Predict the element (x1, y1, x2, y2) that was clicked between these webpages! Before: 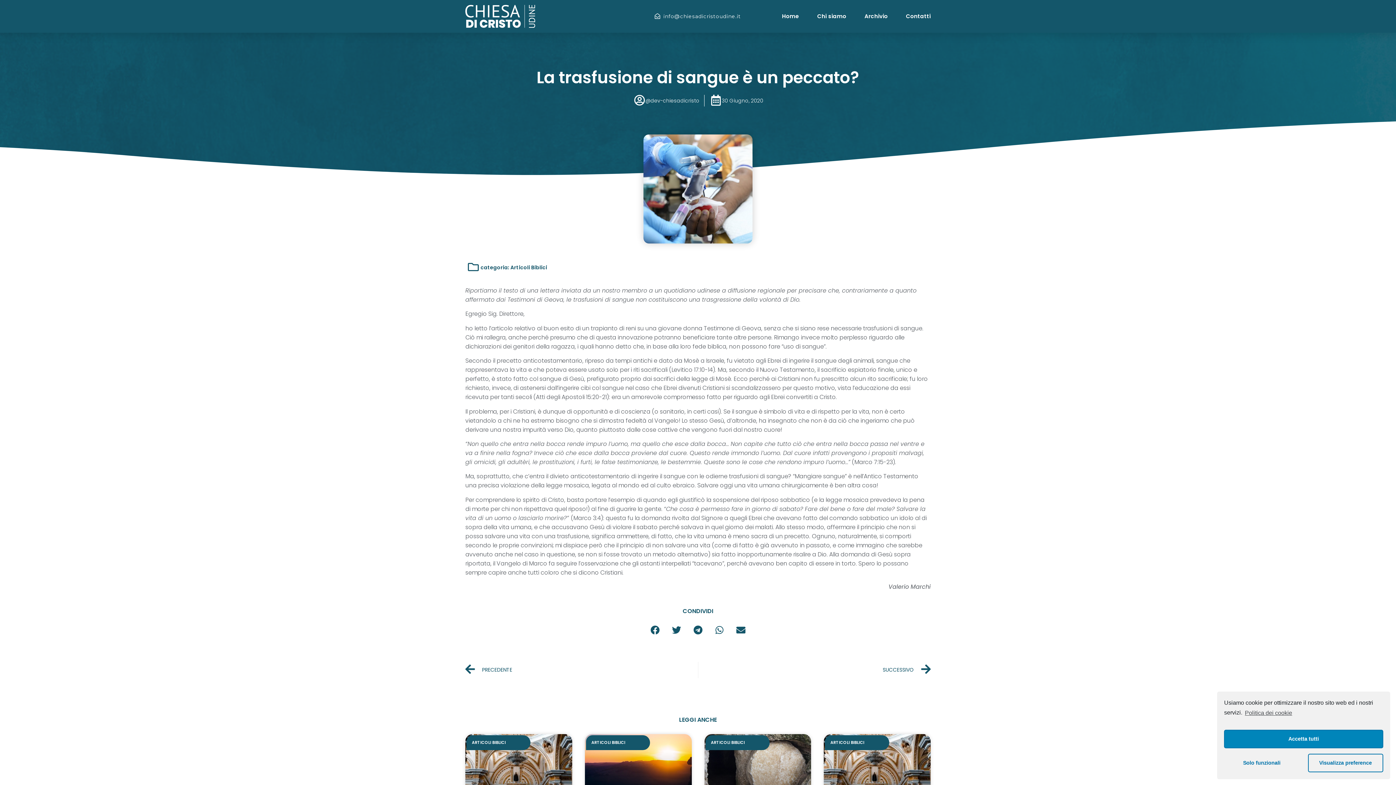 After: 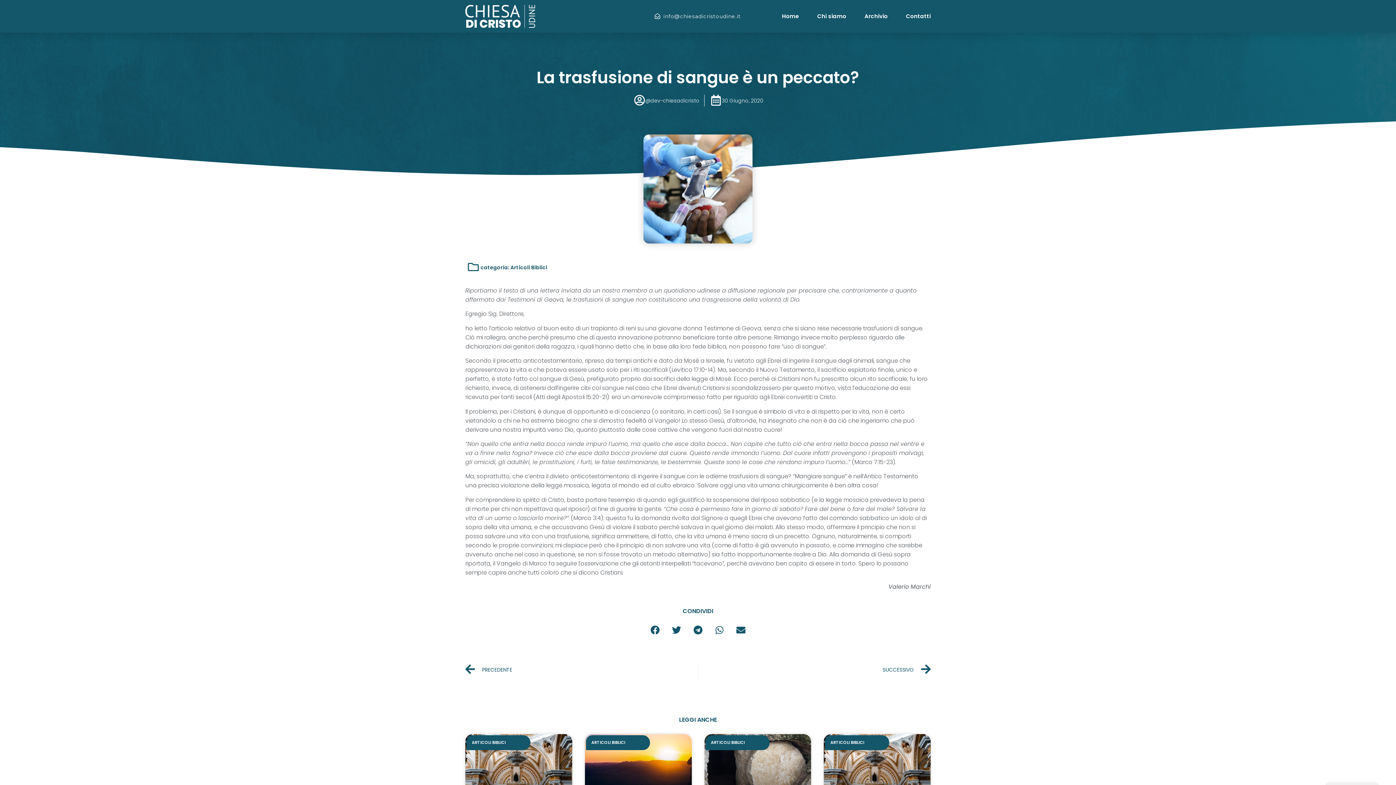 Action: label: Accetta tutti bbox: (1224, 730, 1383, 748)